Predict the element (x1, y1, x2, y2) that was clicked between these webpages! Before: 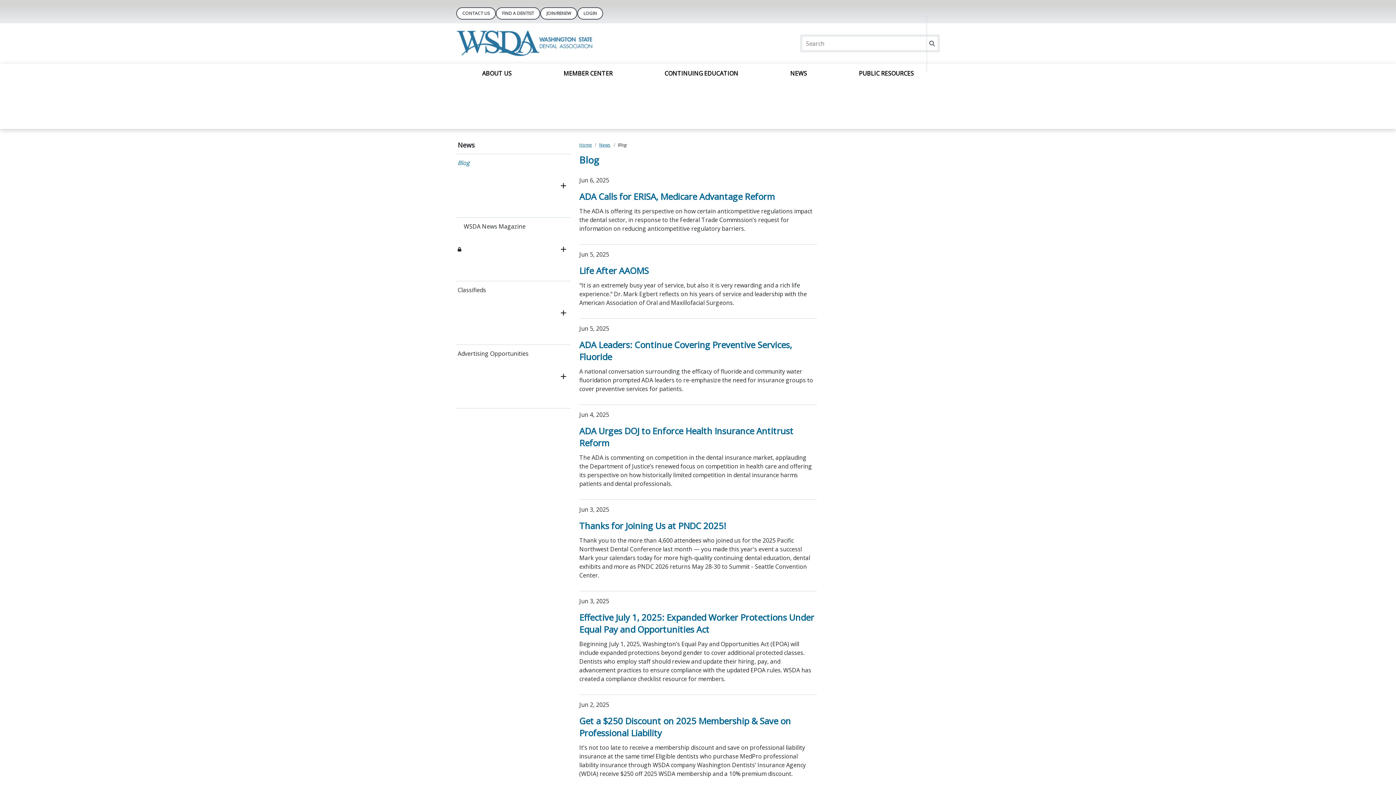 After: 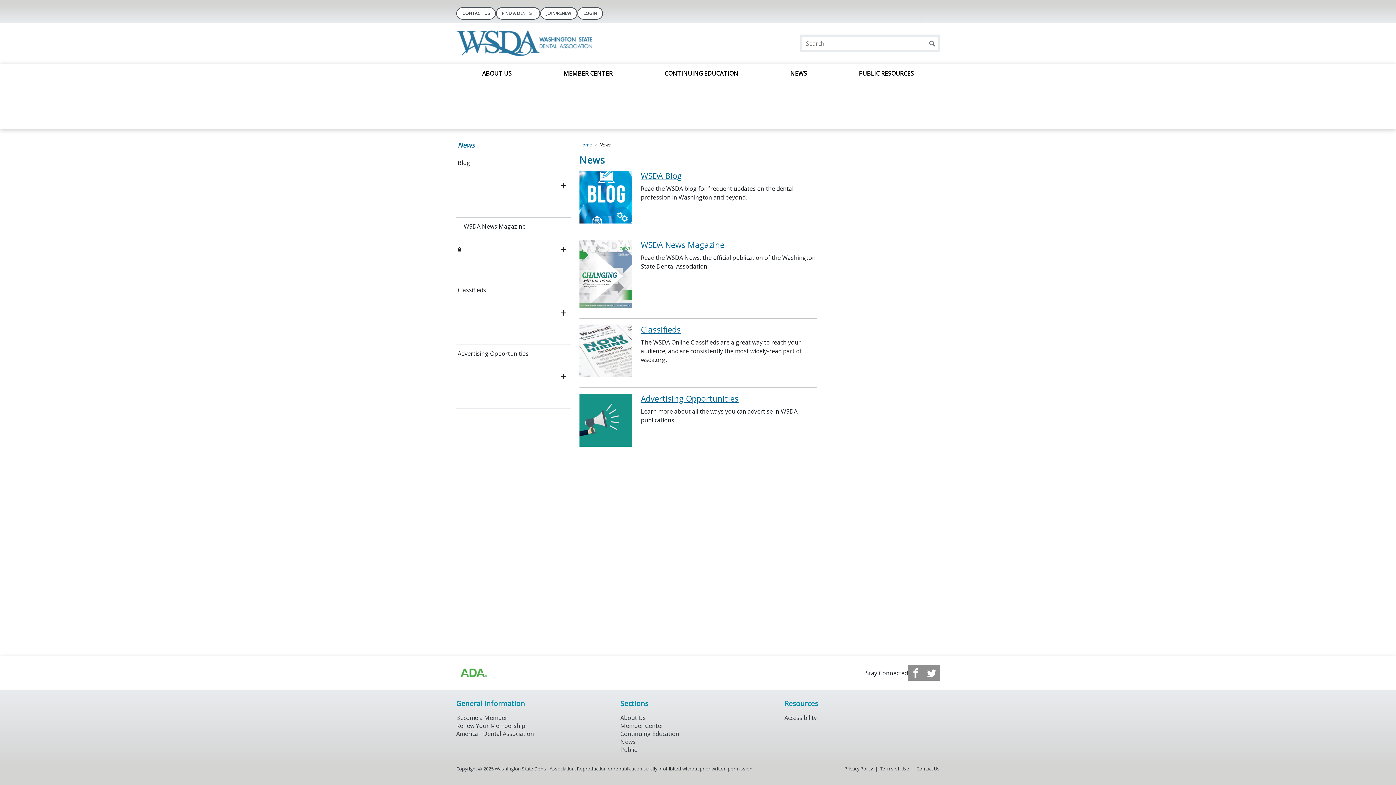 Action: bbox: (457, 148, 569, 156) label: News